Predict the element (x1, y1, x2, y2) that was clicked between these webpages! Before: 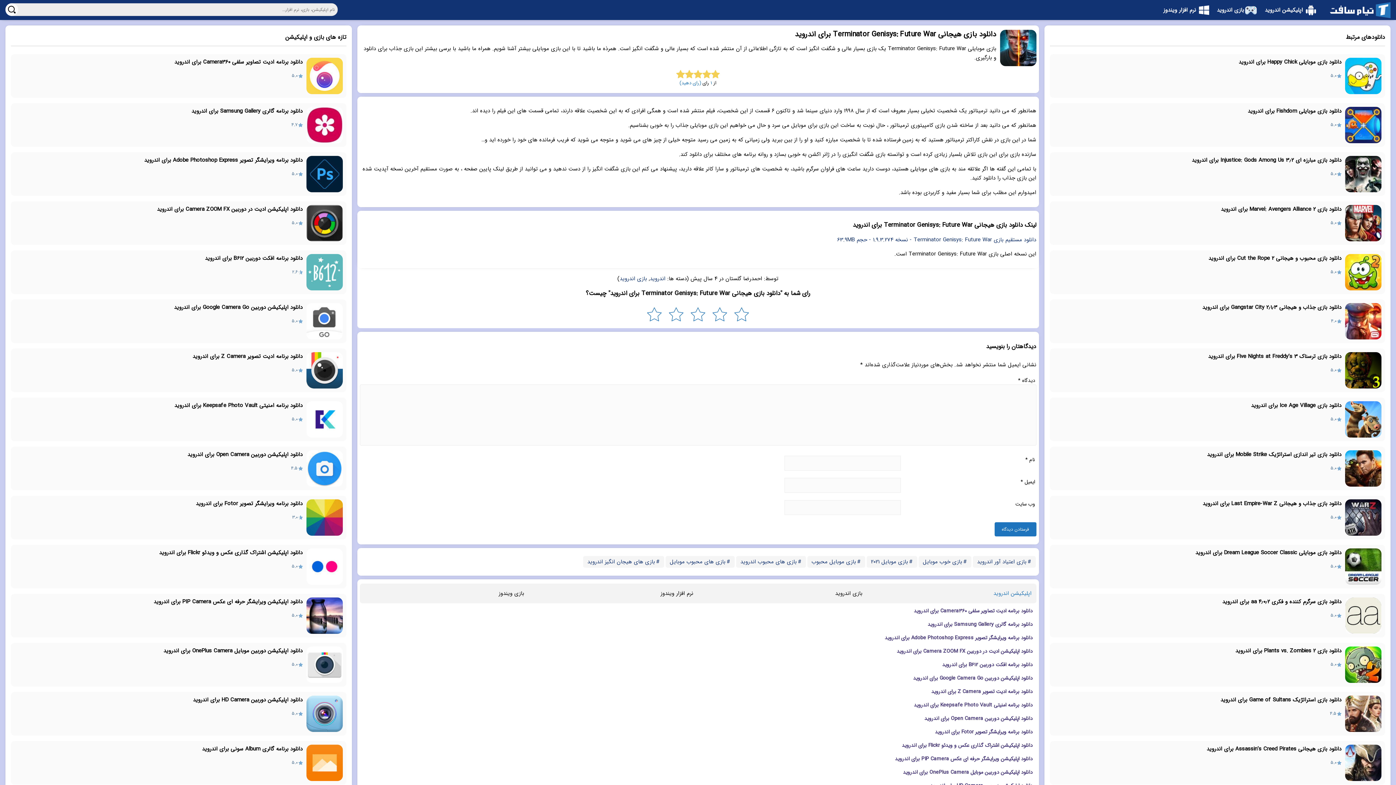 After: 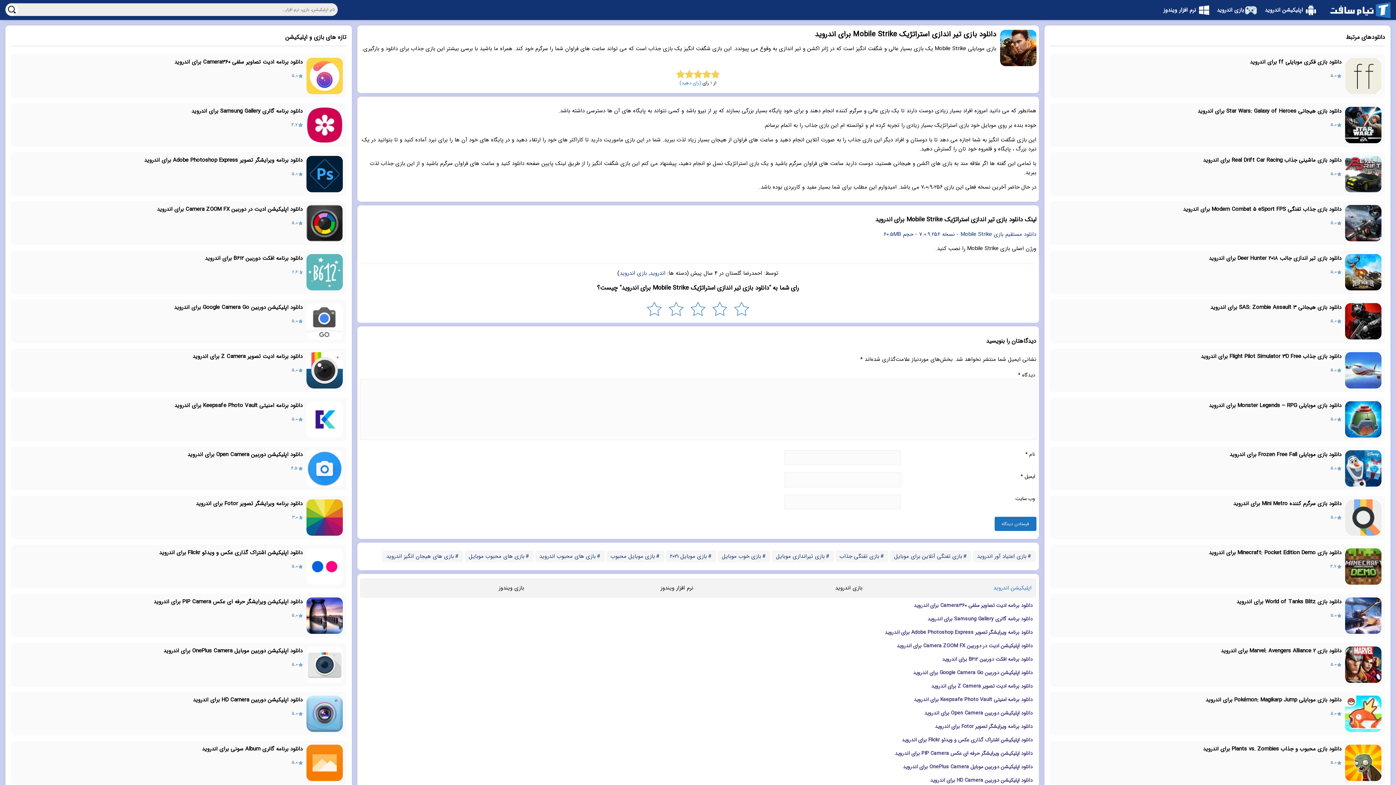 Action: bbox: (1053, 450, 1381, 459) label: دانلود بازی تیر اندازی استراتژیک Mobile Strike برای اندروید